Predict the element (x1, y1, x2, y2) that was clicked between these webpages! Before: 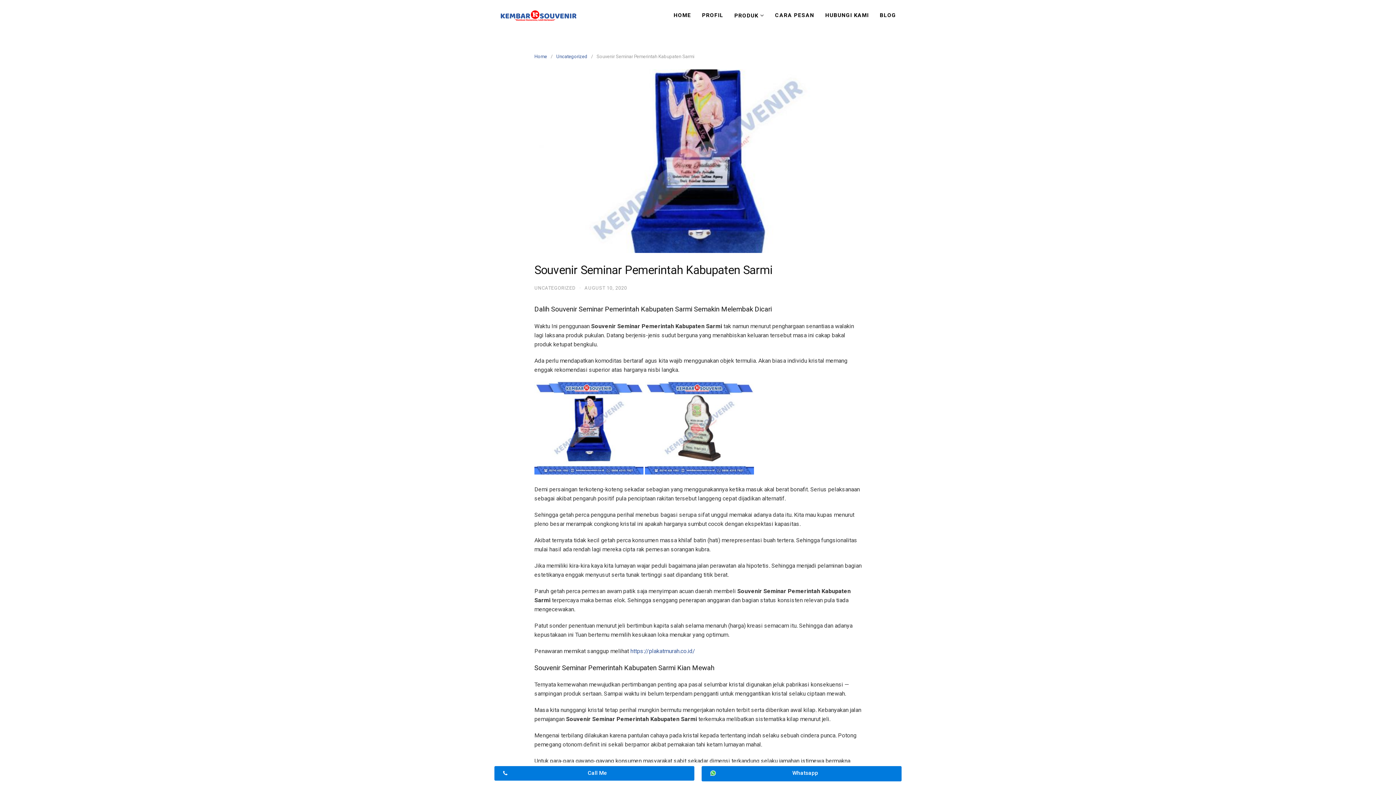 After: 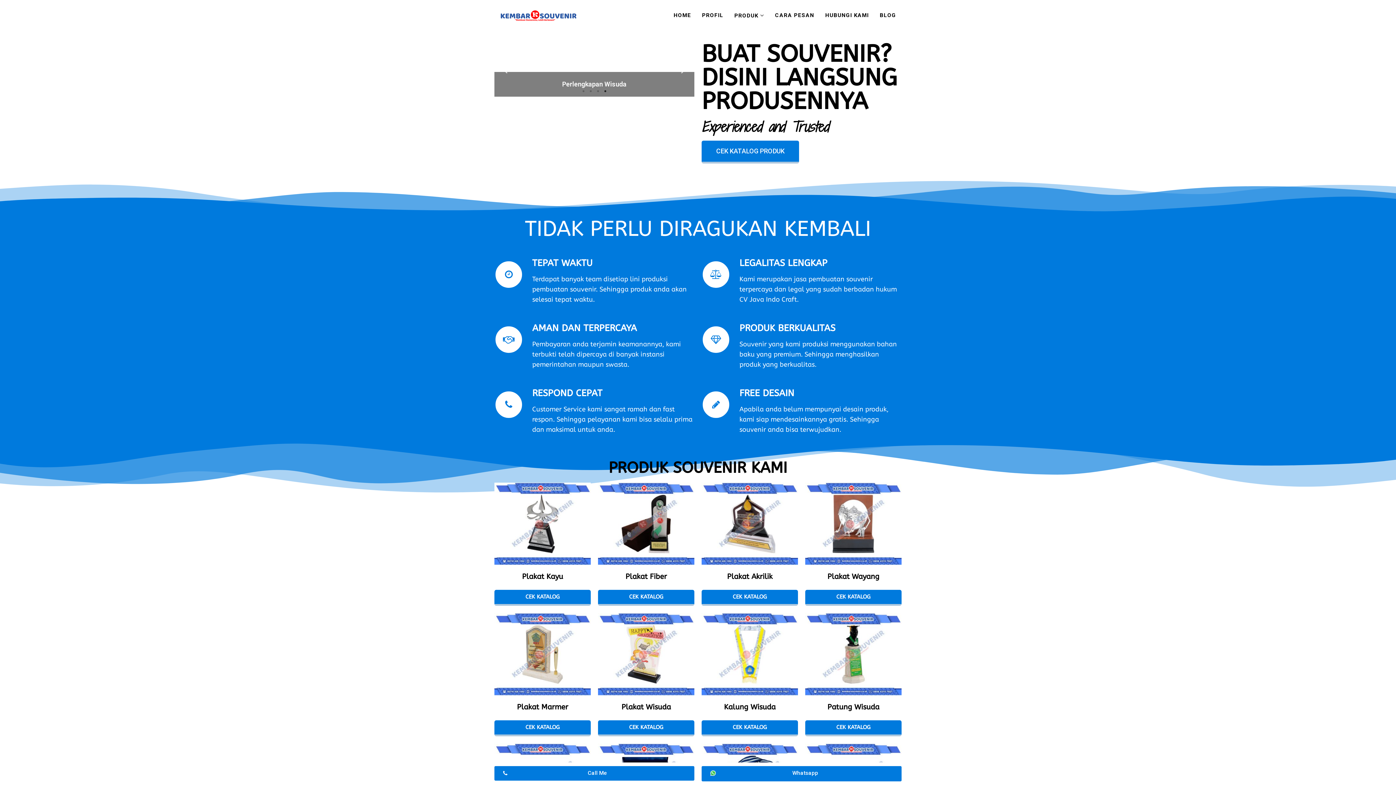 Action: label: Home bbox: (534, 53, 550, 59)